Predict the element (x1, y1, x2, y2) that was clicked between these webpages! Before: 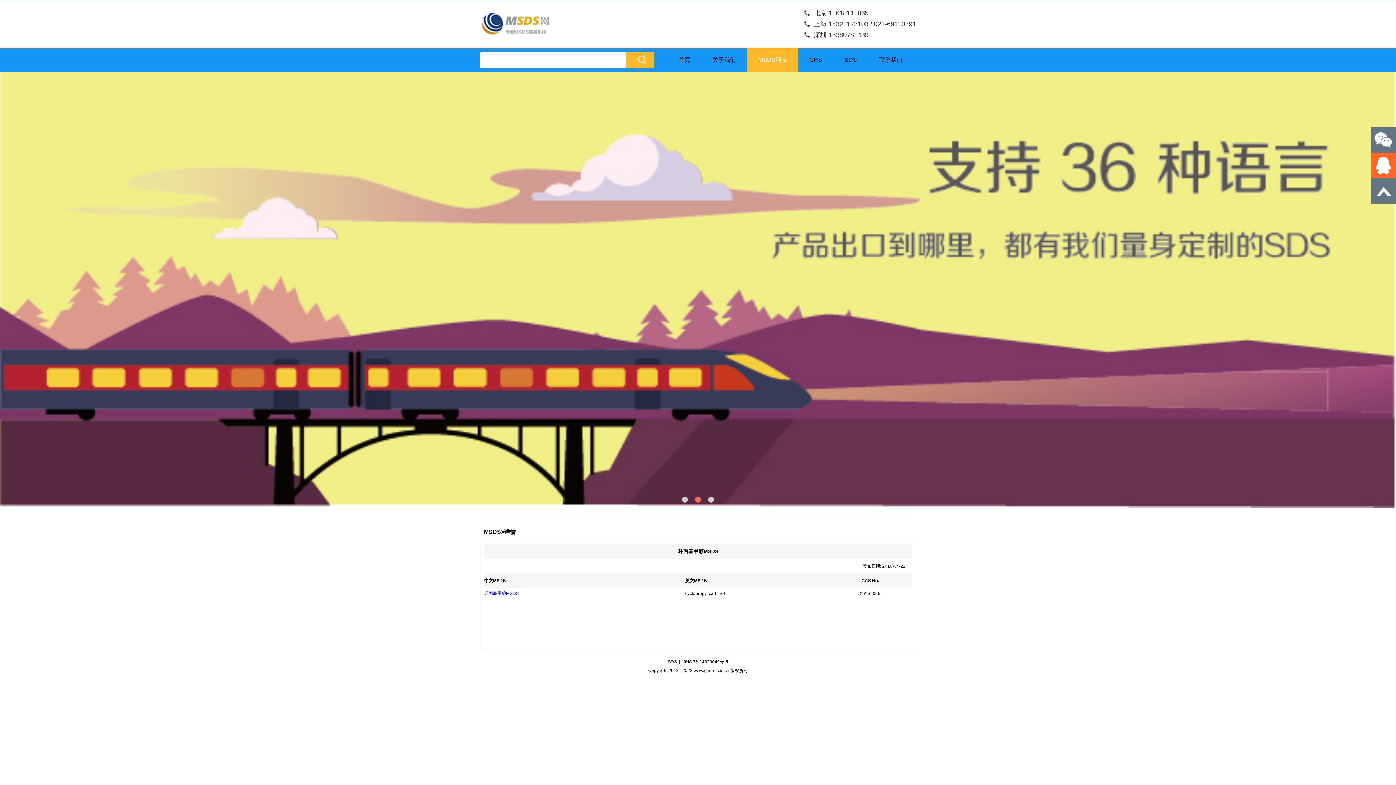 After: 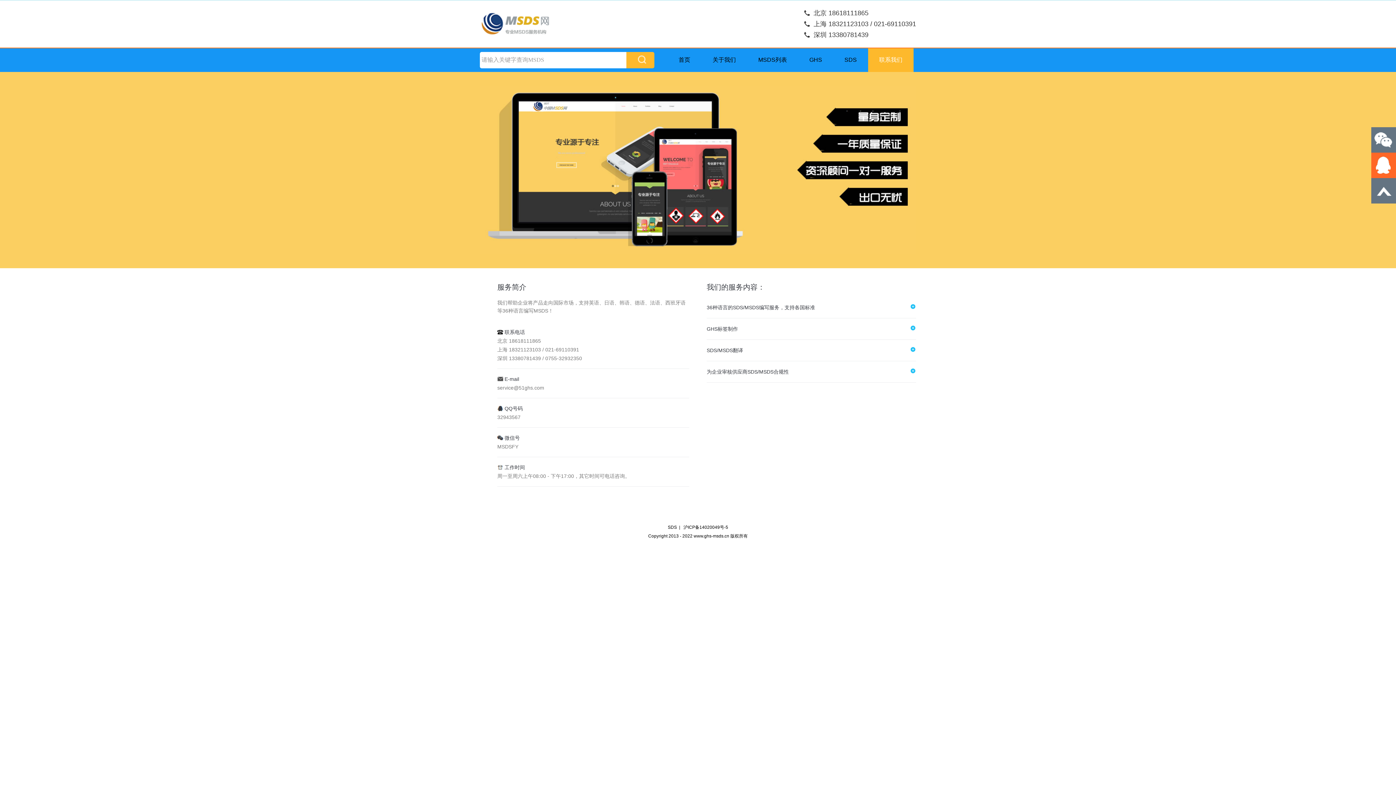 Action: bbox: (879, 52, 902, 68) label: 联系我们